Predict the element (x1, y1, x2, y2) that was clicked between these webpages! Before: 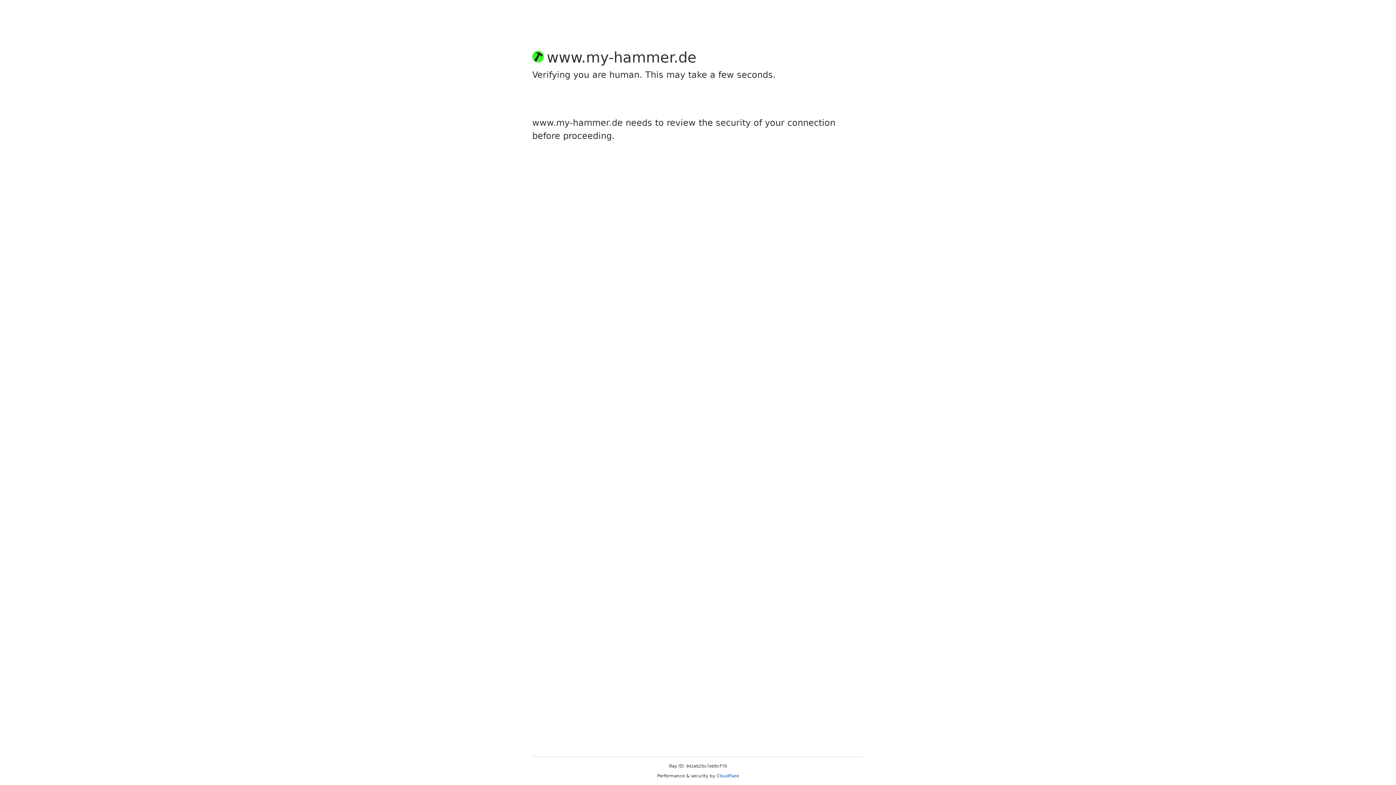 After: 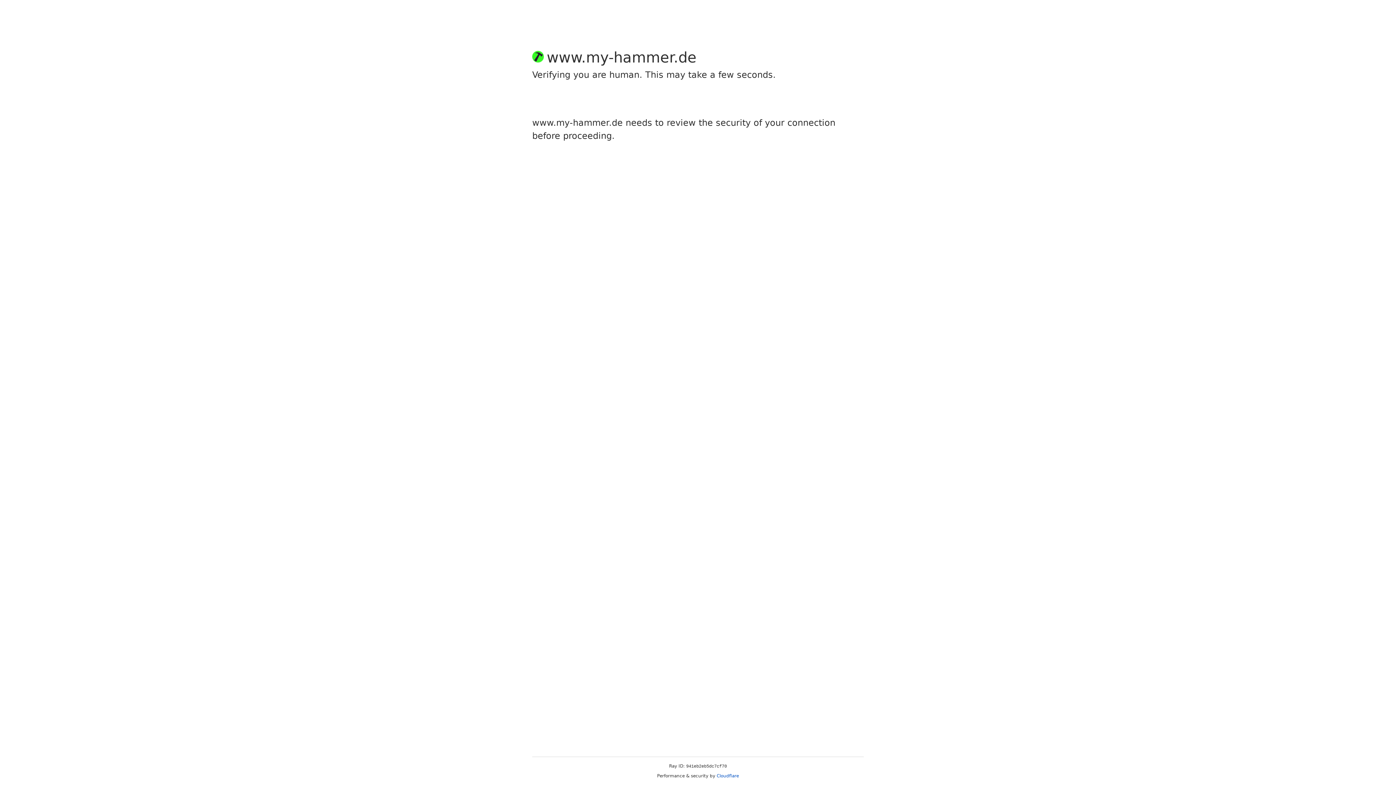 Action: label: Cloudflare bbox: (716, 773, 739, 778)